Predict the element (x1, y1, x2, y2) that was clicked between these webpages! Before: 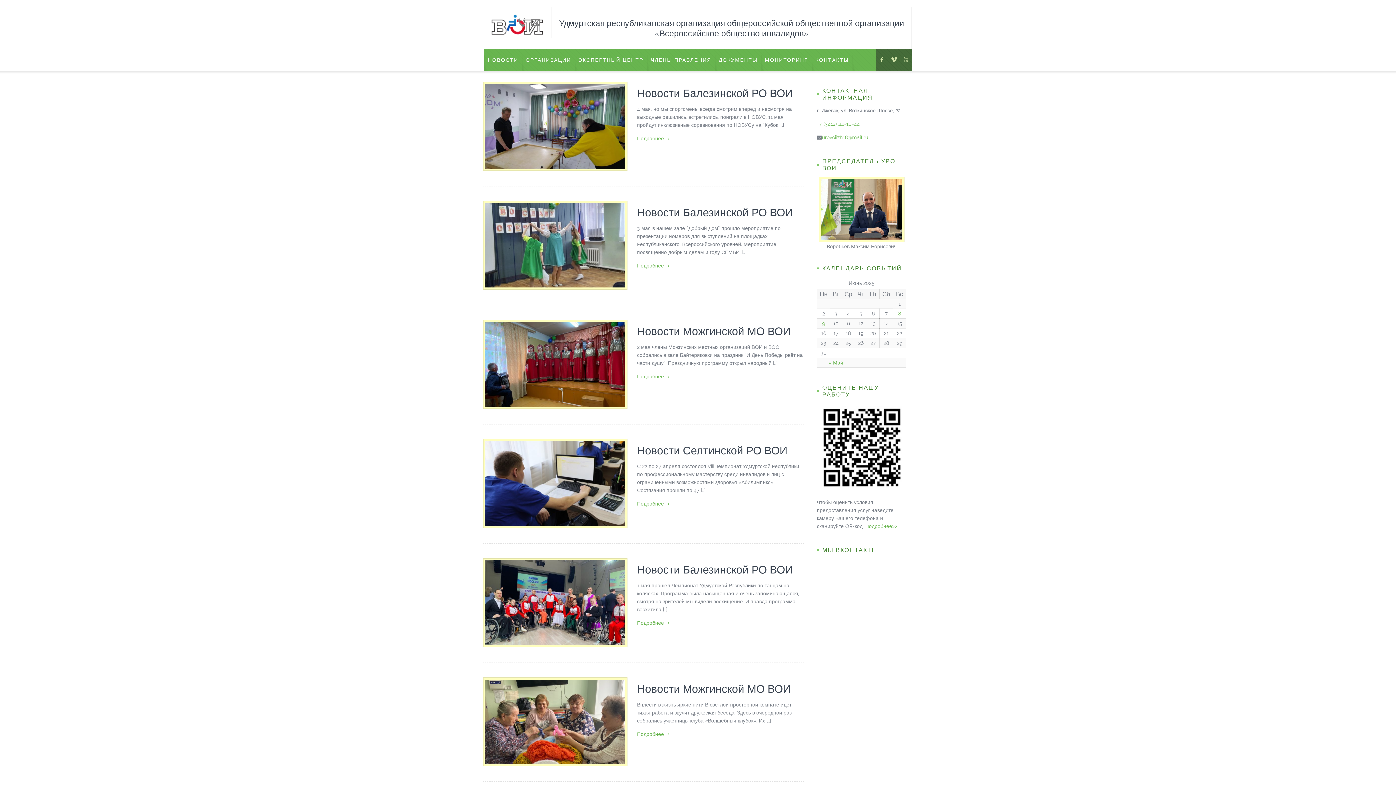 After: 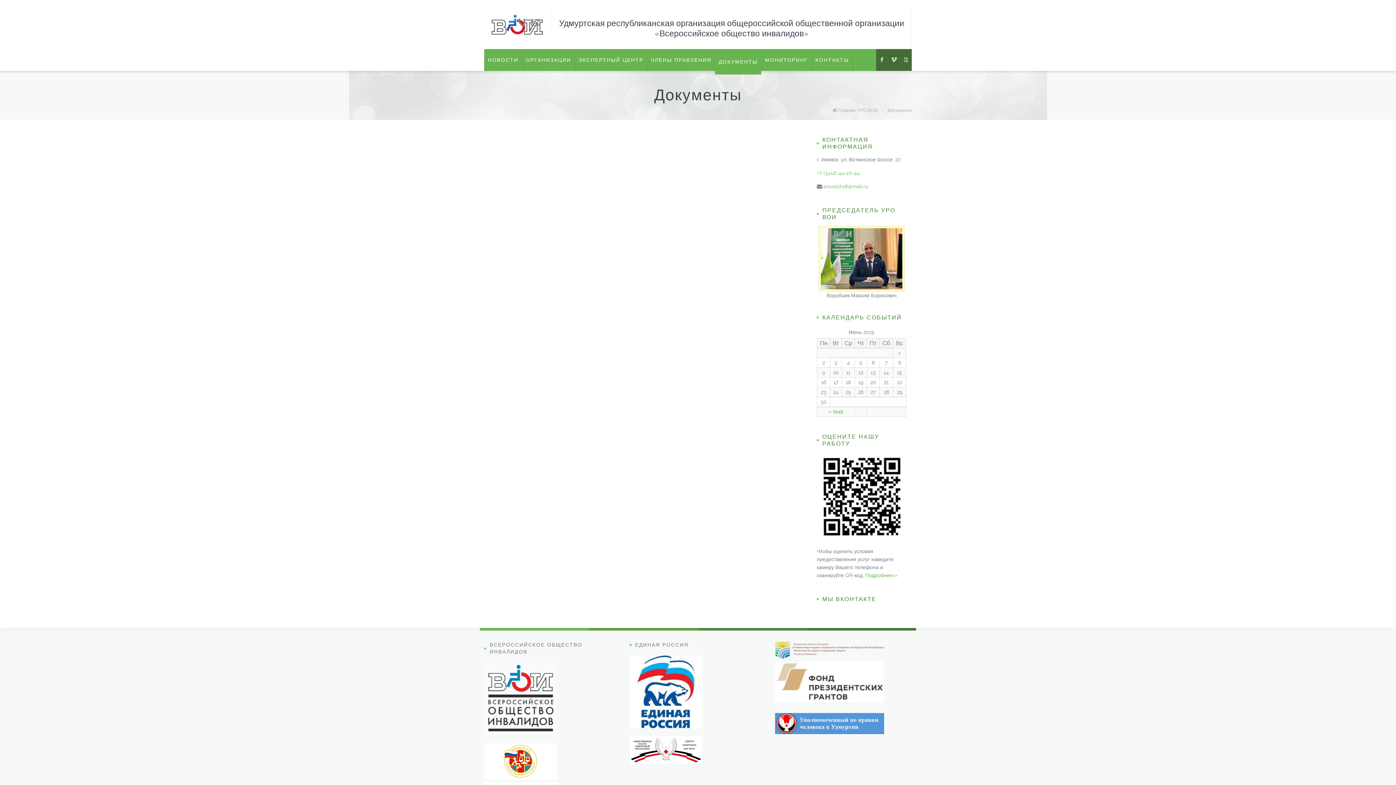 Action: bbox: (715, 49, 761, 70) label: ДОКУМЕНТЫ